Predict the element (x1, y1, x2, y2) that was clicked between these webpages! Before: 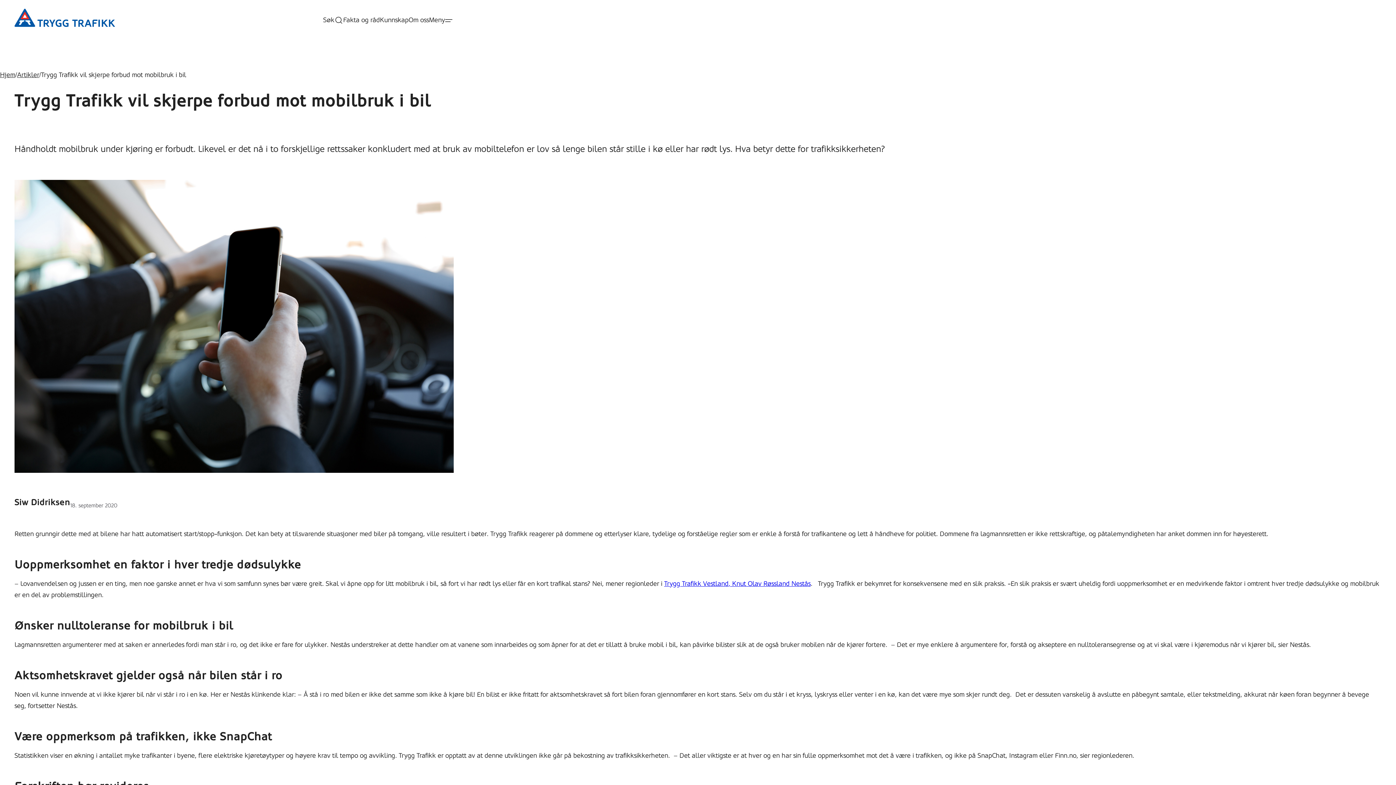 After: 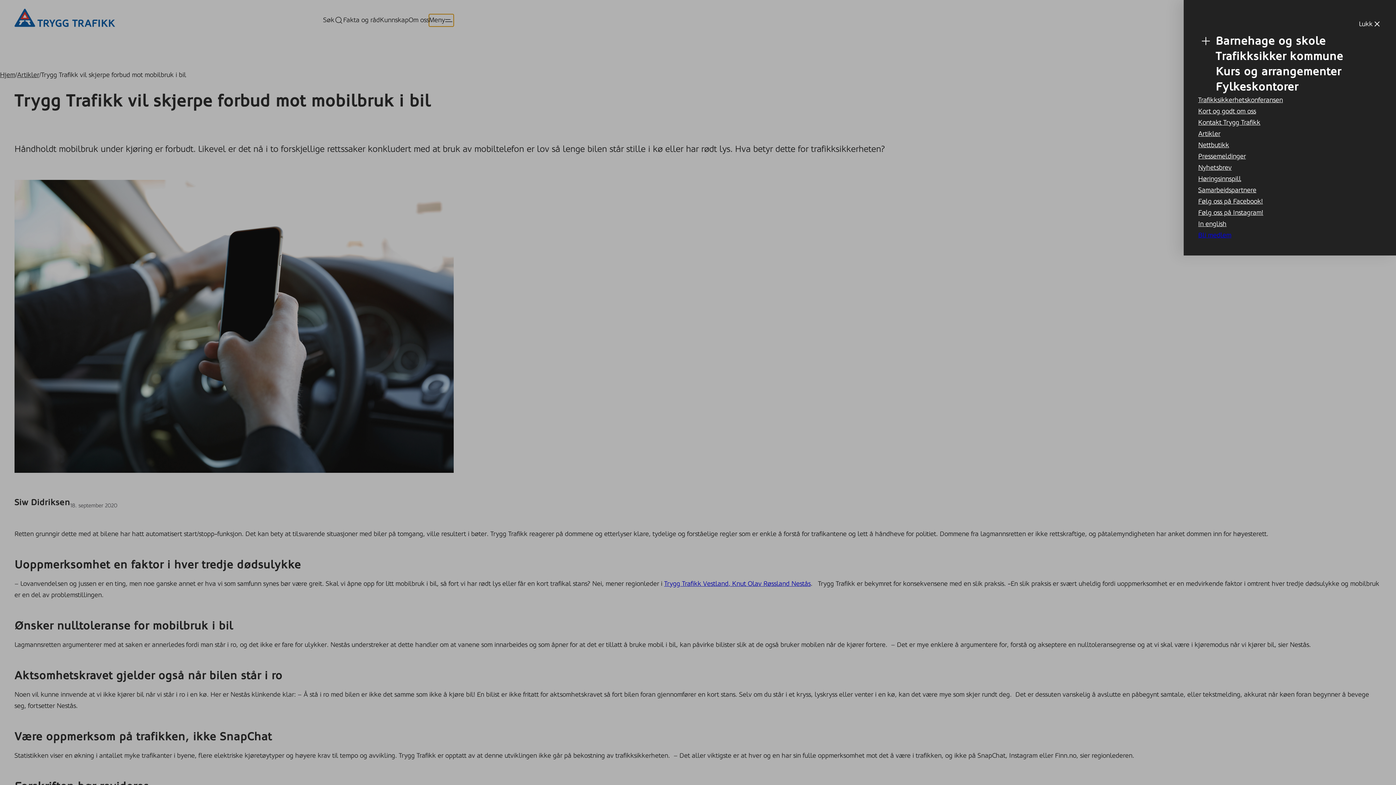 Action: label: Meny bbox: (429, 14, 453, 26)